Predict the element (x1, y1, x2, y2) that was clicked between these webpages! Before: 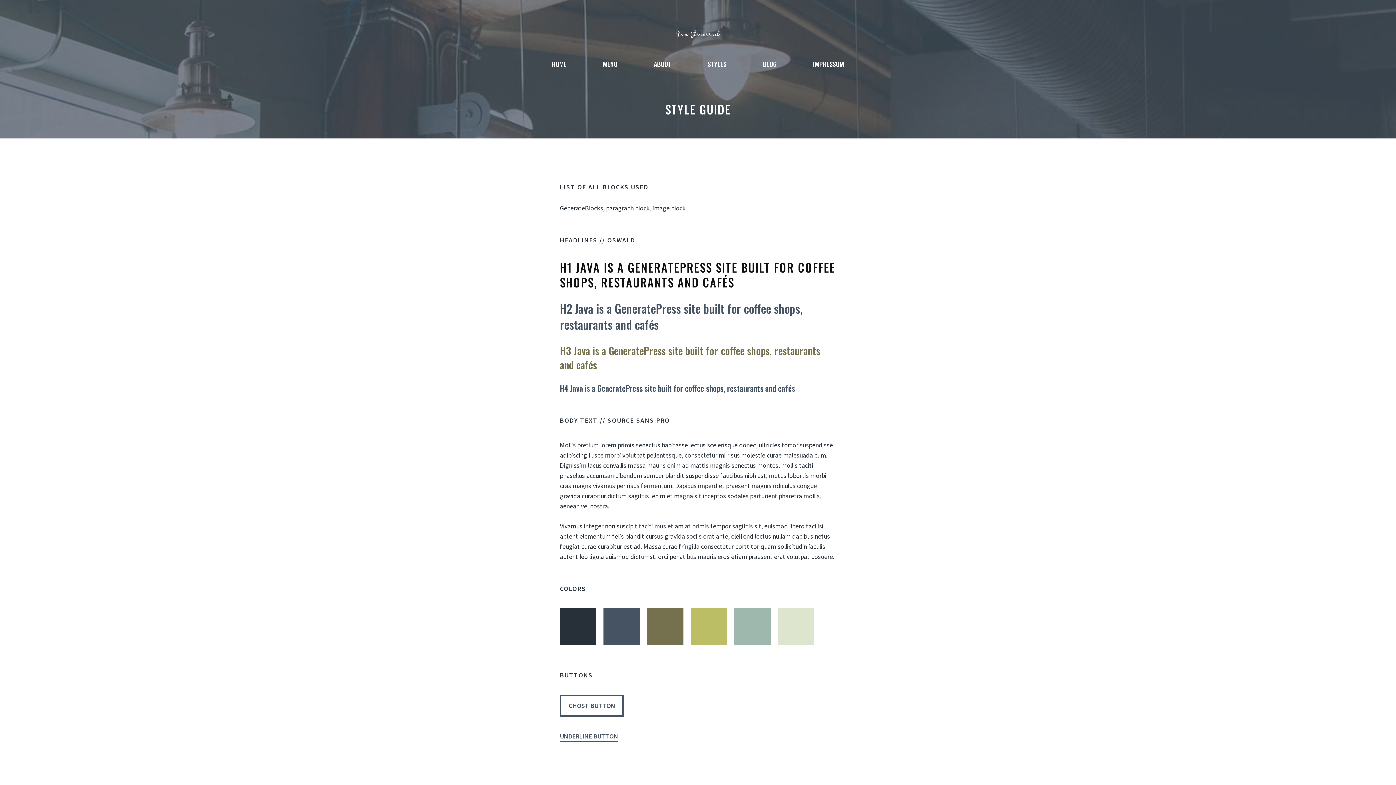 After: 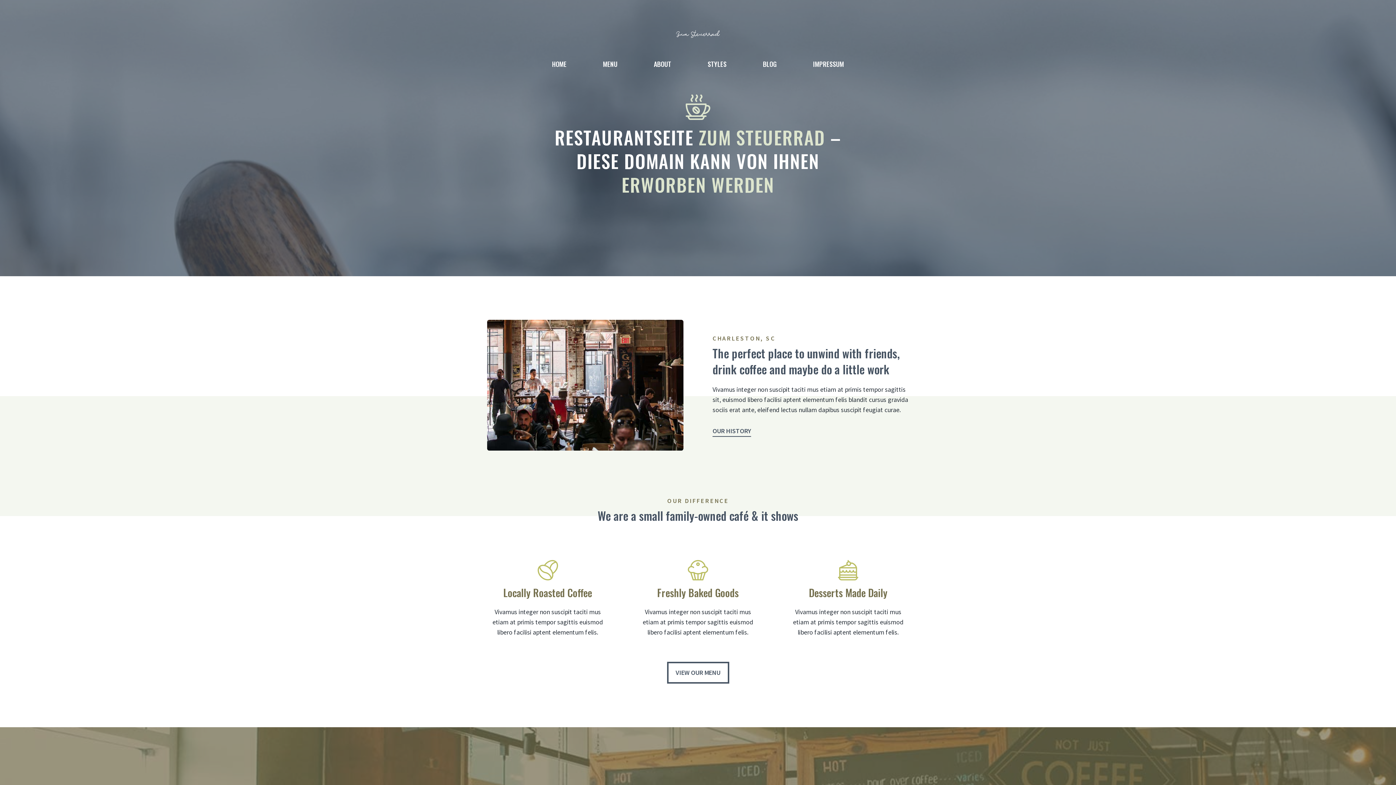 Action: bbox: (676, 29, 720, 37)